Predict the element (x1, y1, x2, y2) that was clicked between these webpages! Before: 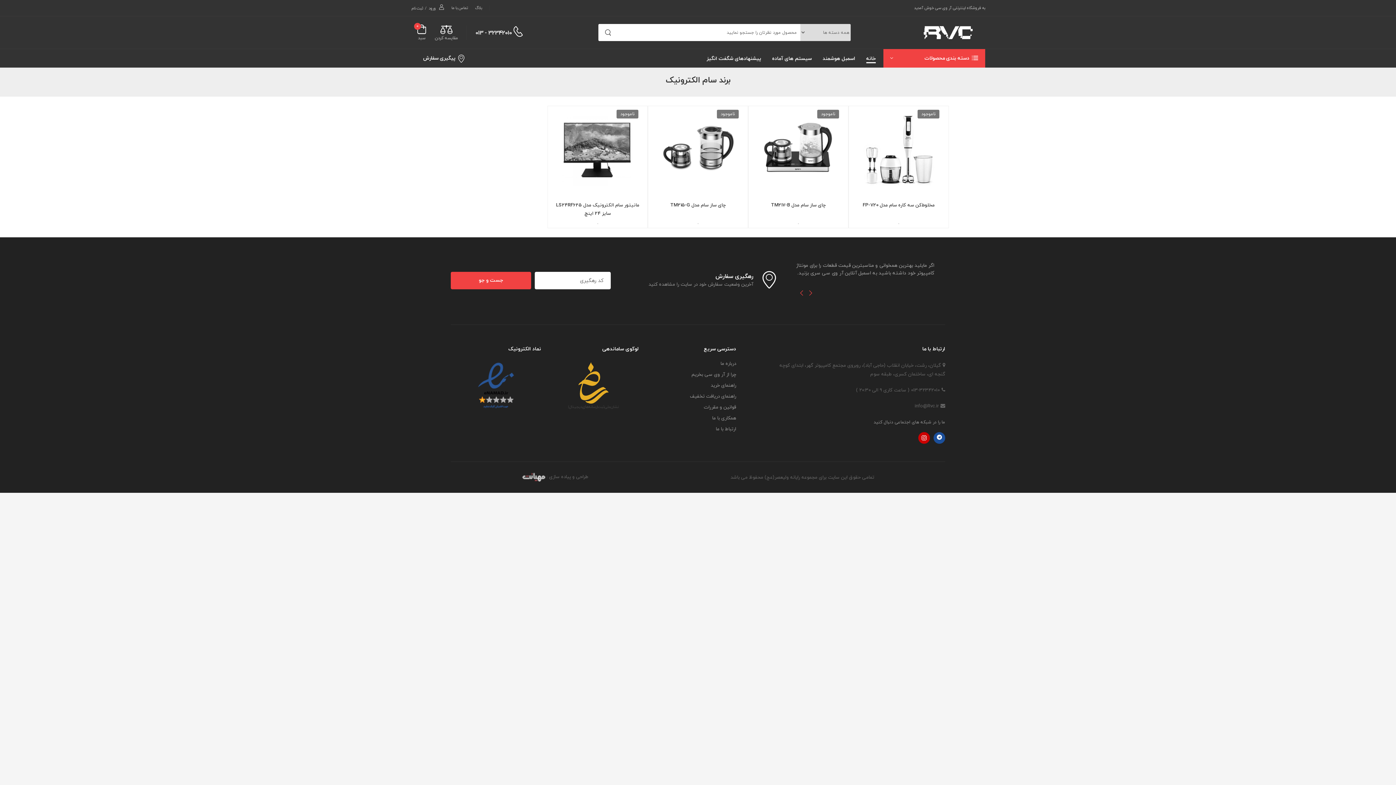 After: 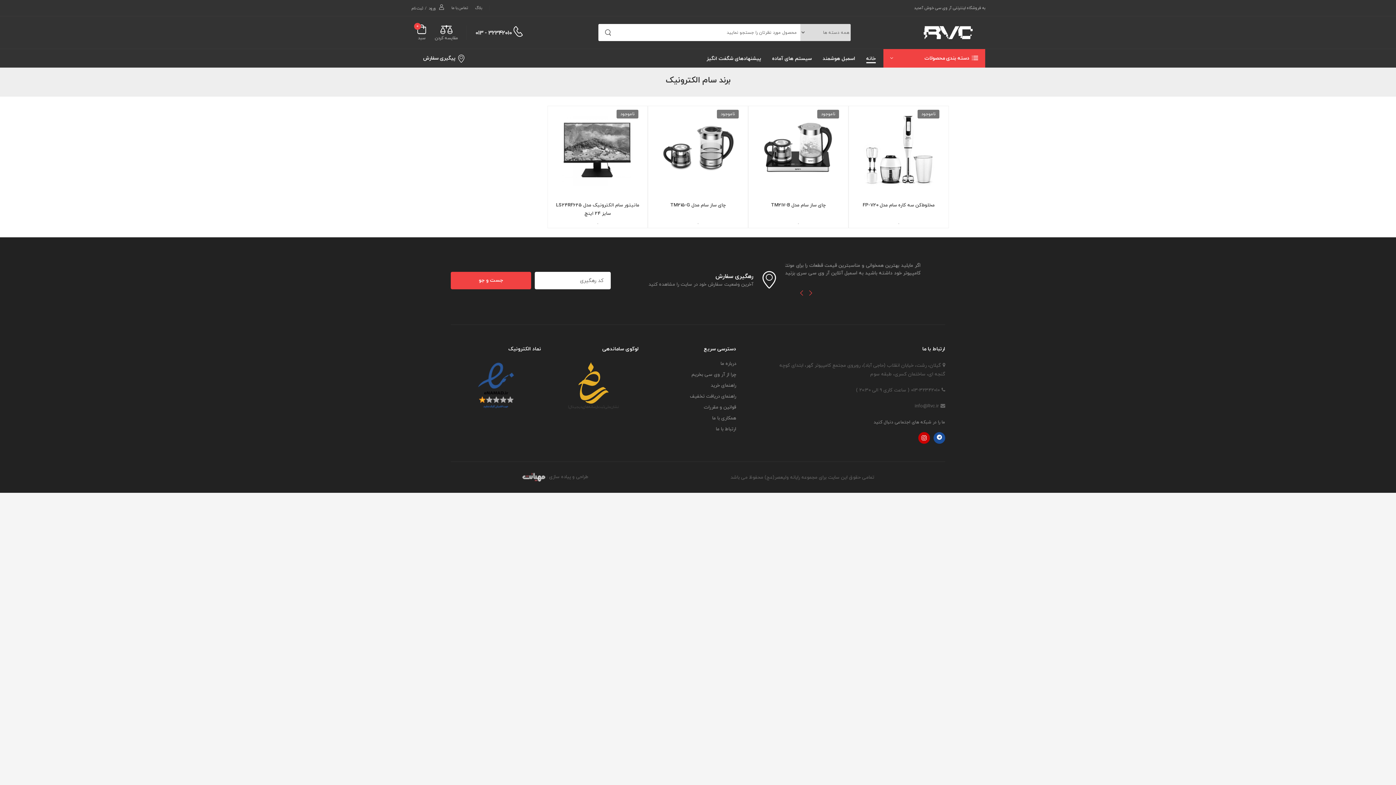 Action: bbox: (473, 382, 518, 389)